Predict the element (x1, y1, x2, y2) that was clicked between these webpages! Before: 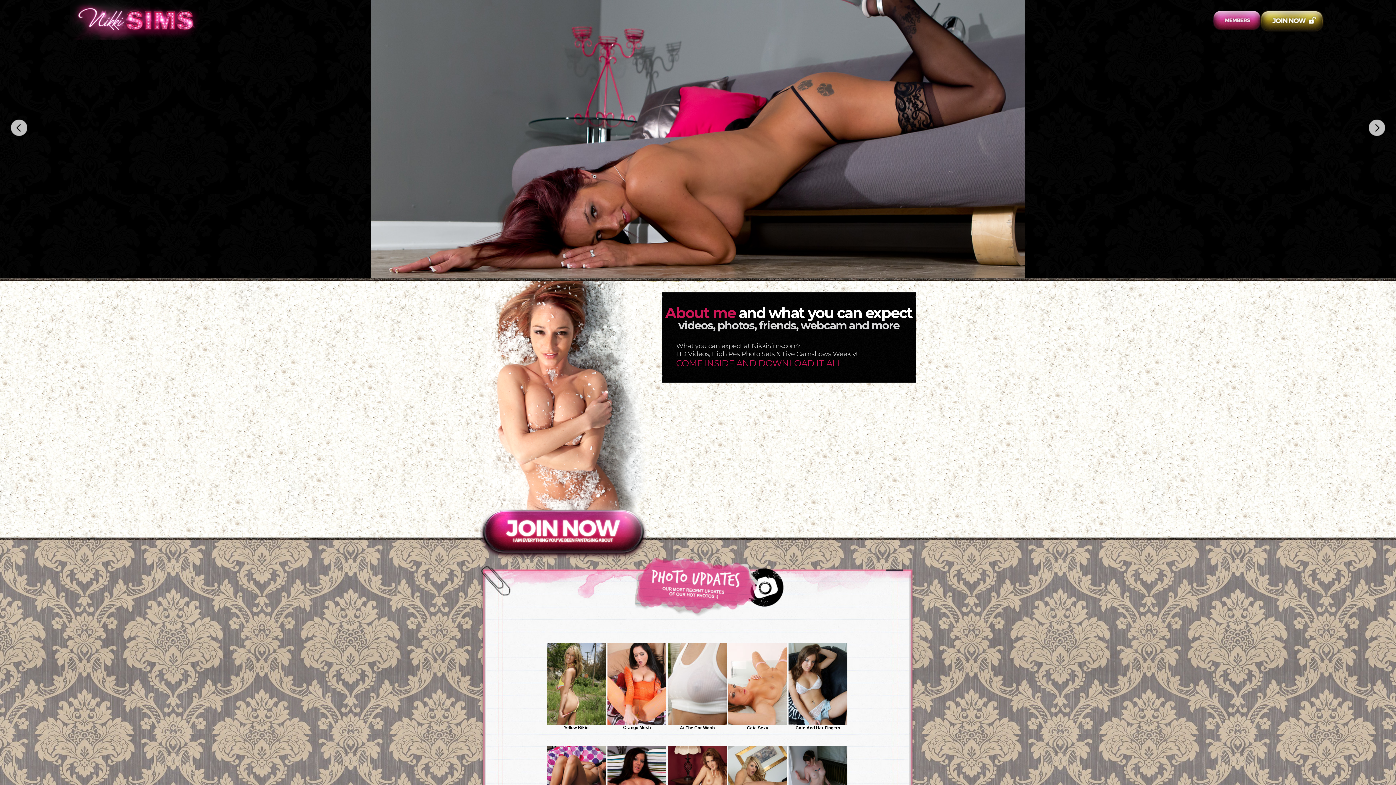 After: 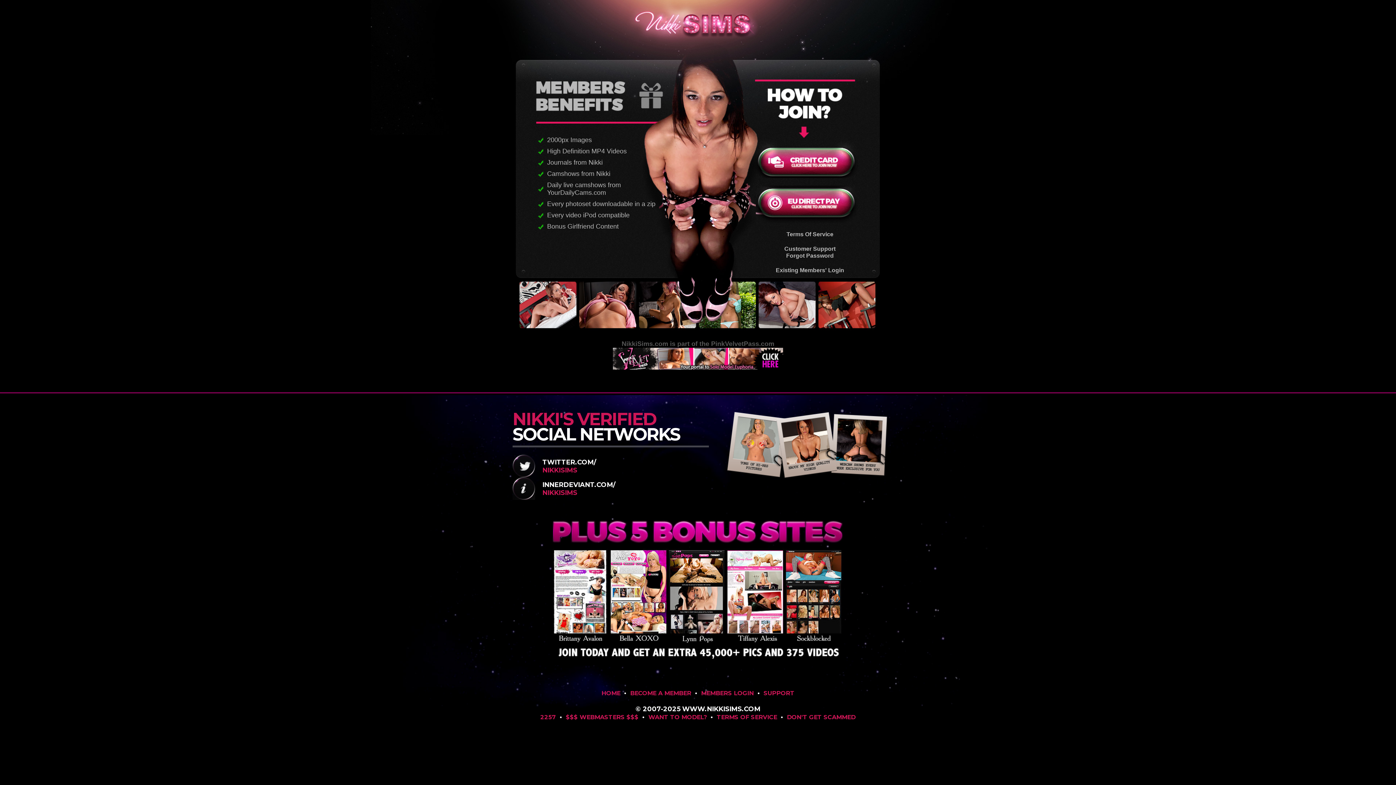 Action: bbox: (676, 358, 845, 368) label: COME INSIDE AND DOWNLOAD IT ALL!